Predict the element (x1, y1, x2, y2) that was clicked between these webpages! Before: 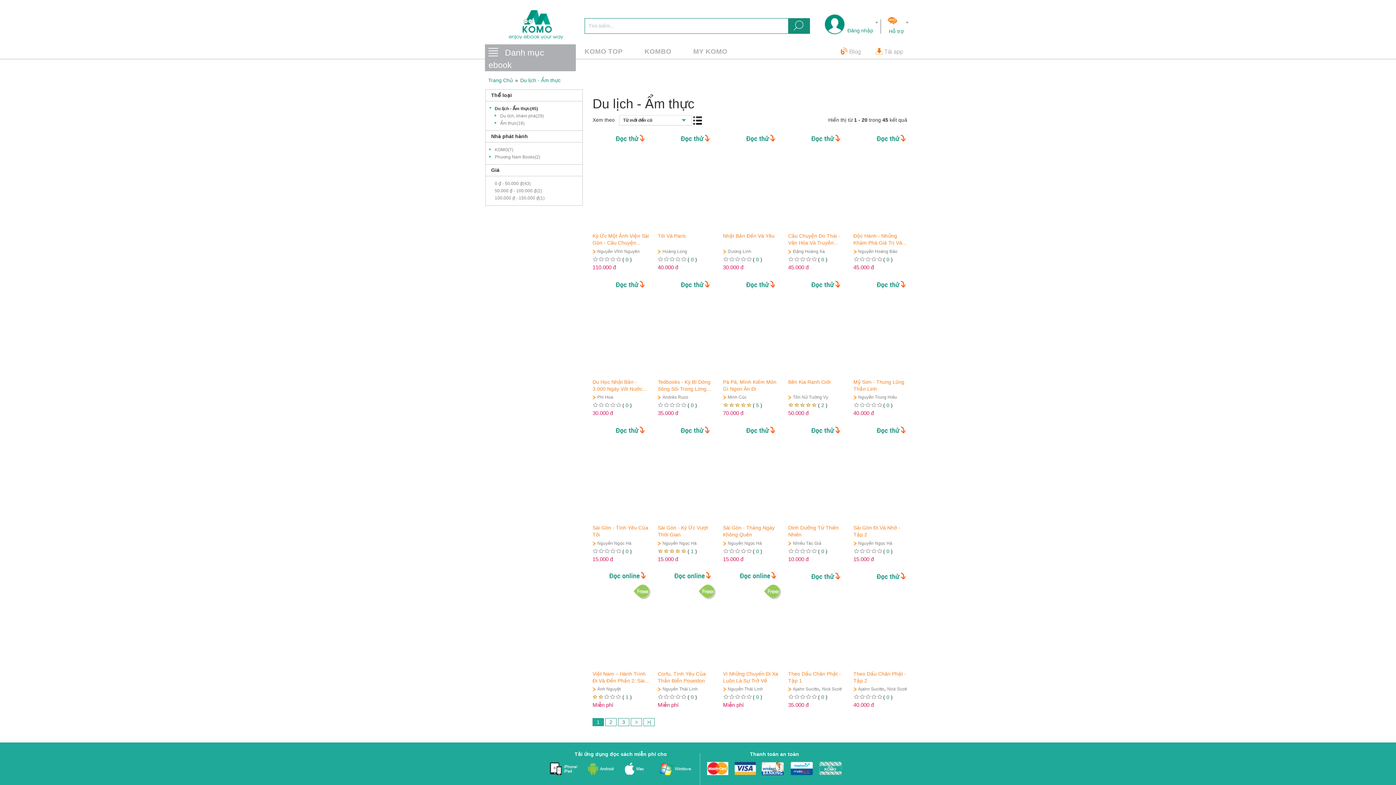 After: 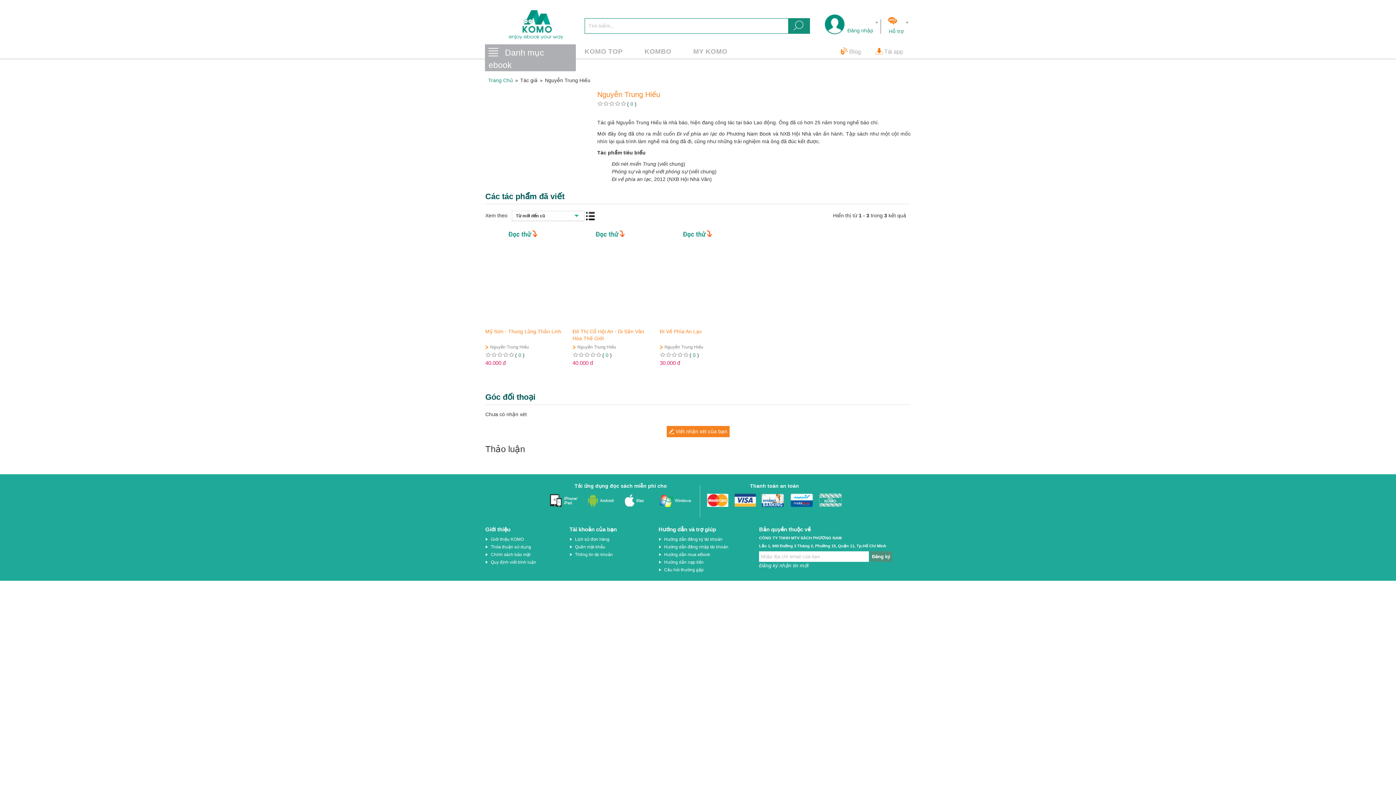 Action: label: Nguyễn Trung Hiếu bbox: (858, 394, 897, 400)